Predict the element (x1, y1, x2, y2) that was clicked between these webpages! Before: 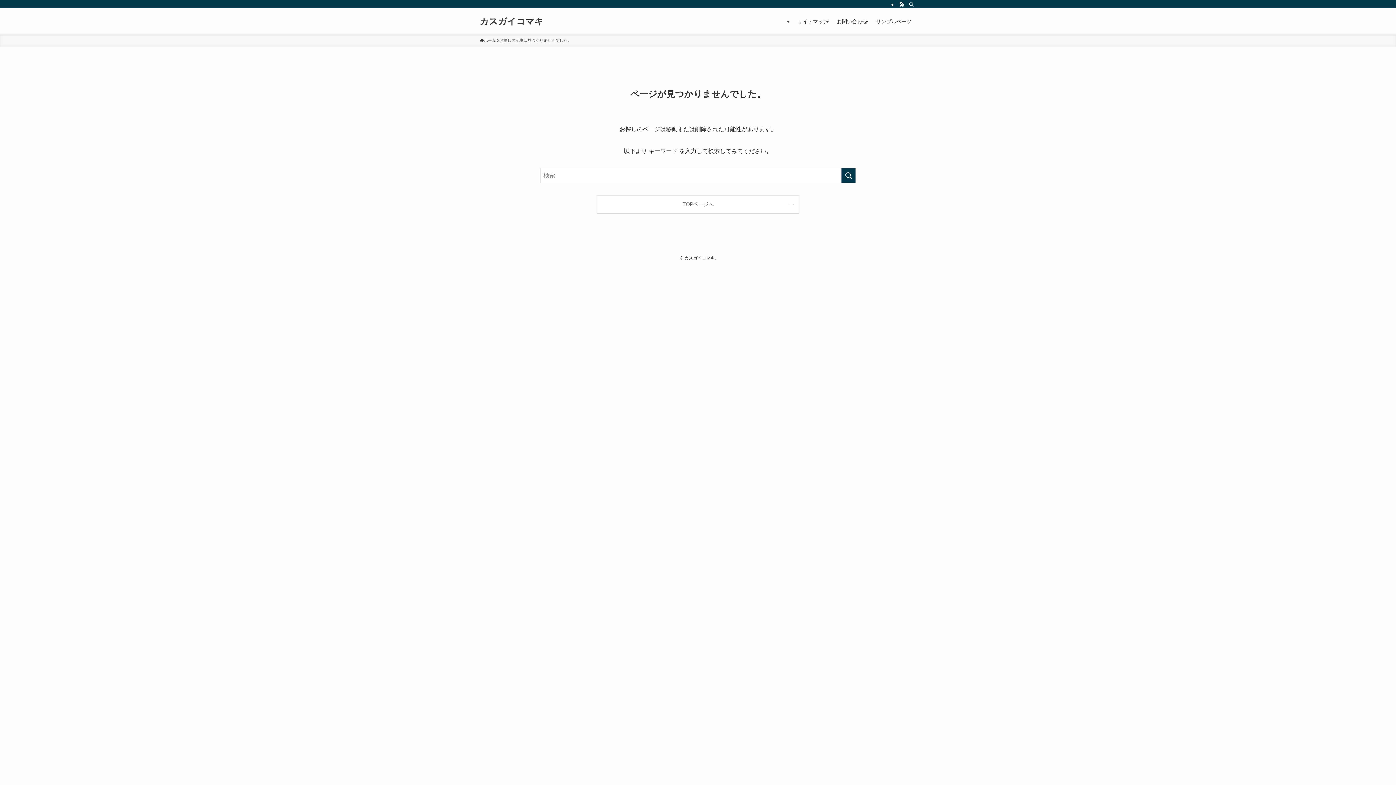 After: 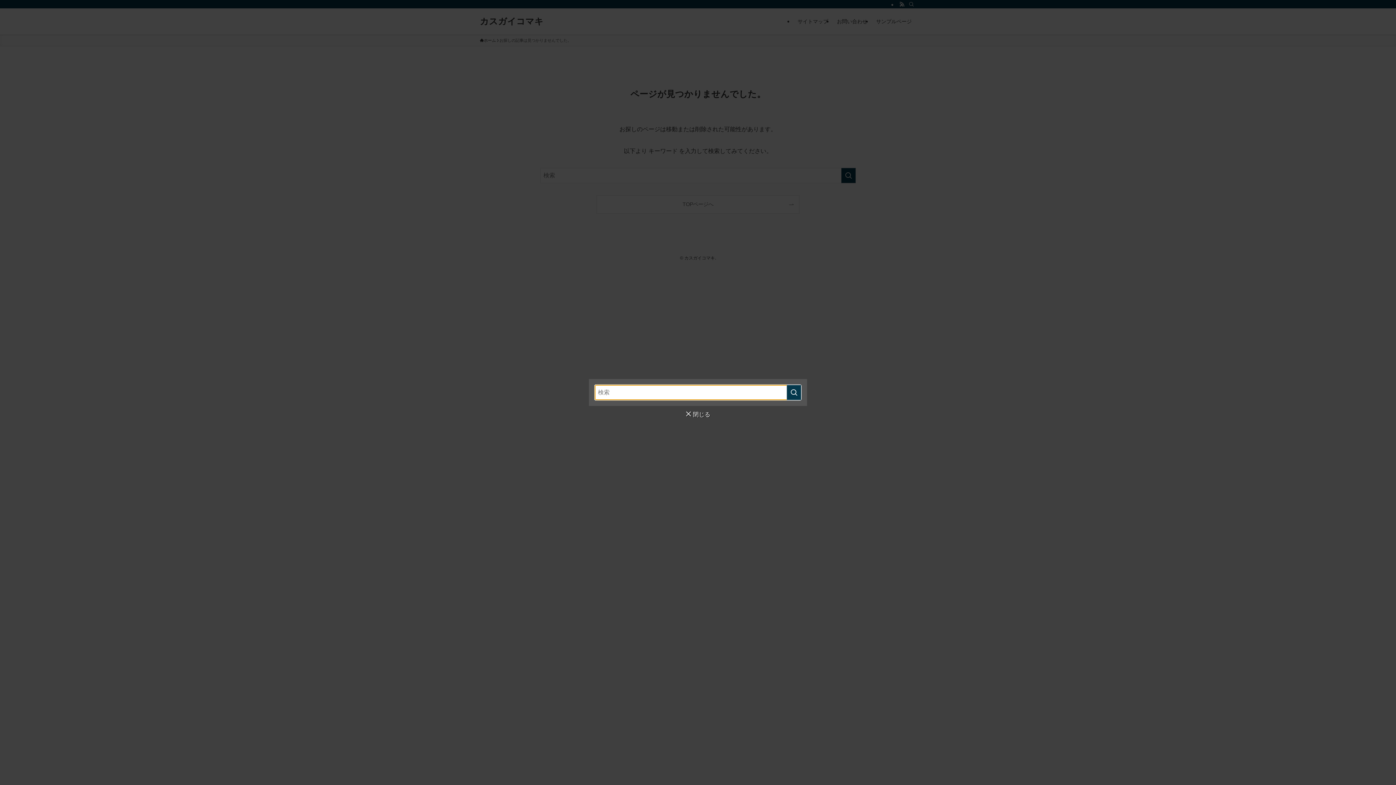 Action: bbox: (906, 0, 916, 8) label: 検索